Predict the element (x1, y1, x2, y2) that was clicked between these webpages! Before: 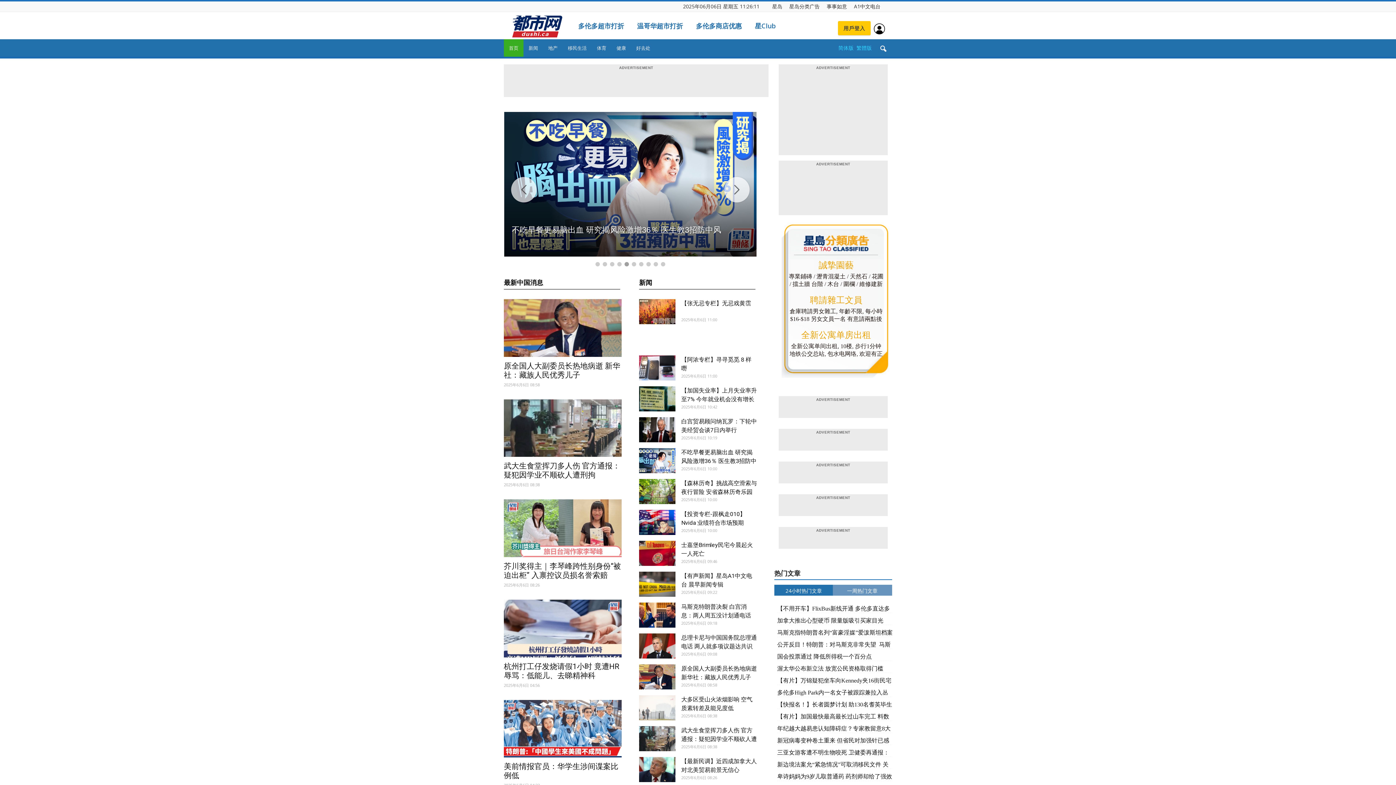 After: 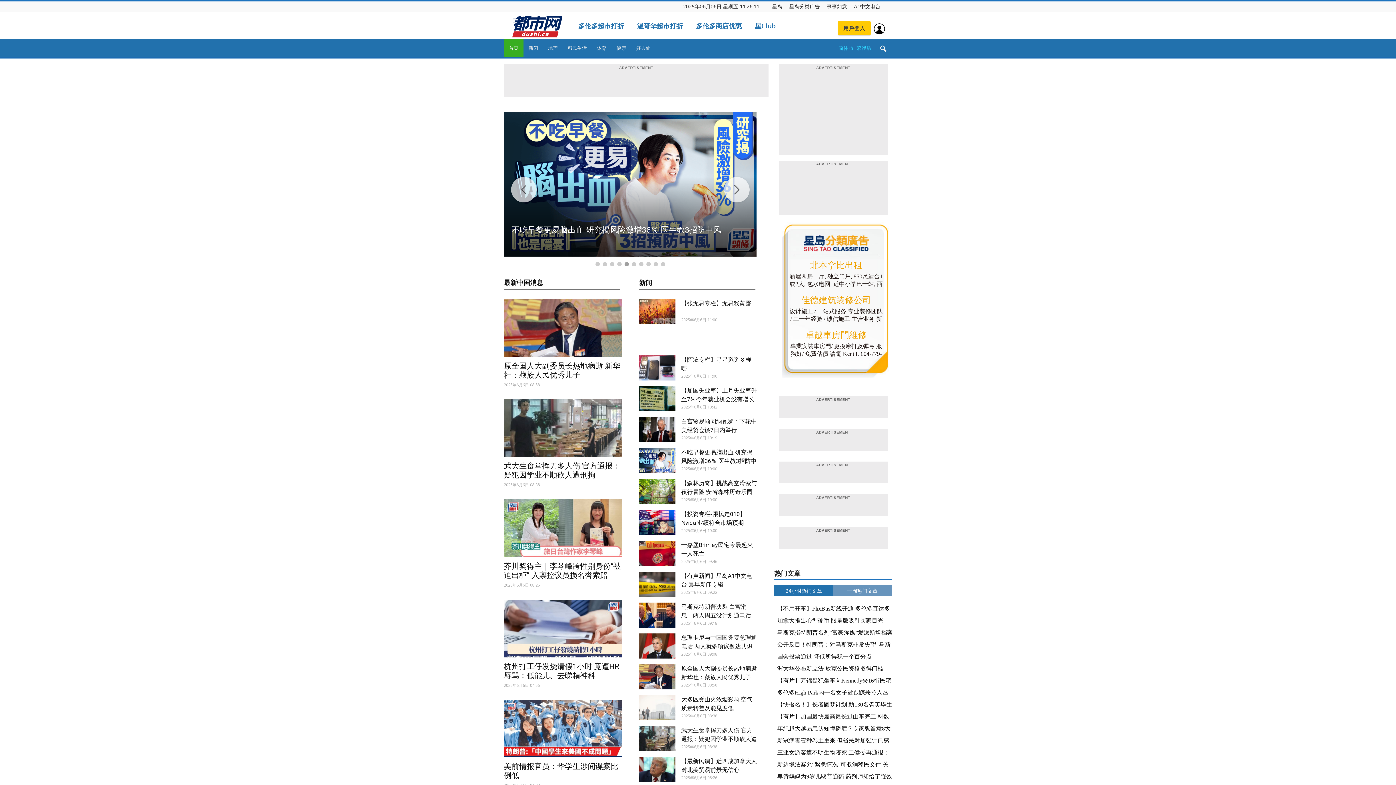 Action: bbox: (838, 44, 853, 51) label: 简体版